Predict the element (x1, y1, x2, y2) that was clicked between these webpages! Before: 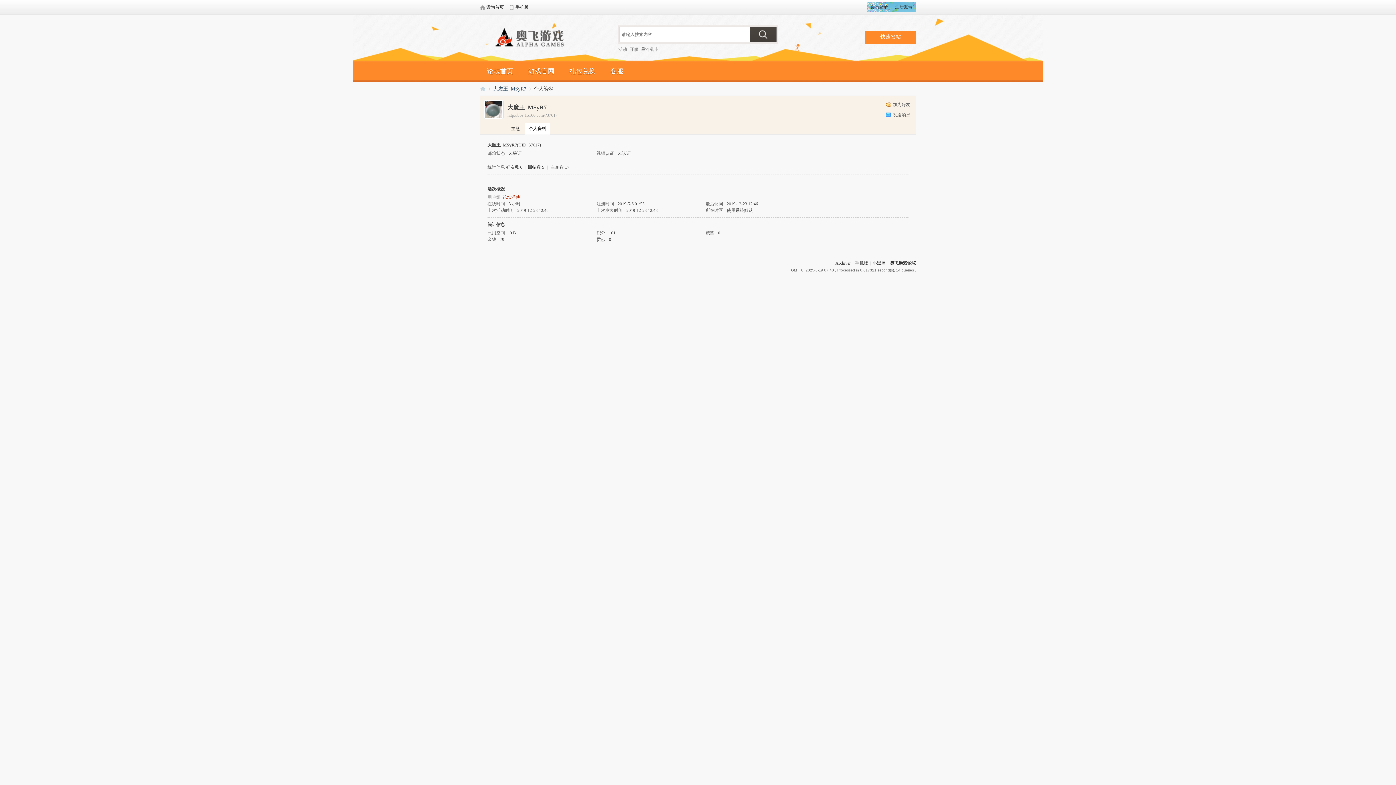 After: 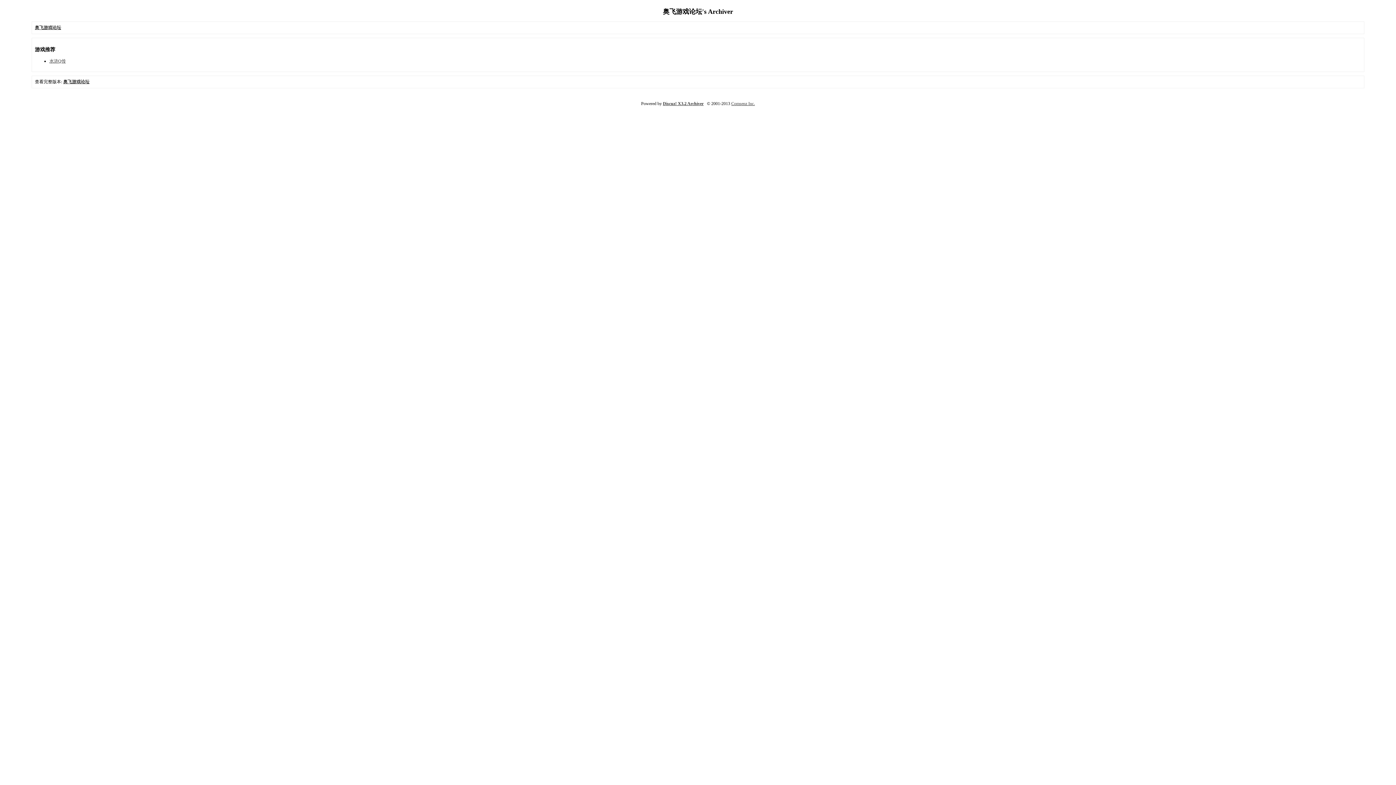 Action: bbox: (835, 260, 850, 265) label: Archiver